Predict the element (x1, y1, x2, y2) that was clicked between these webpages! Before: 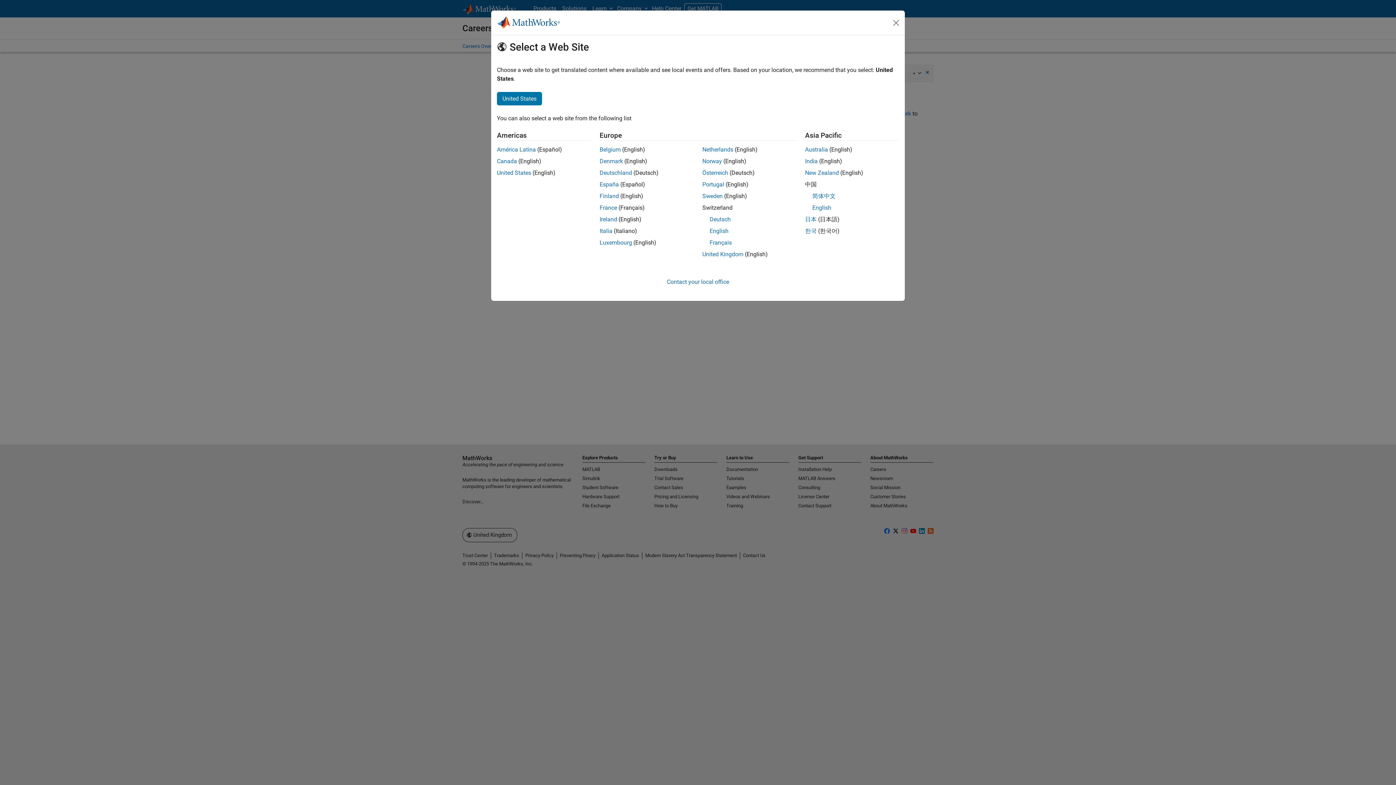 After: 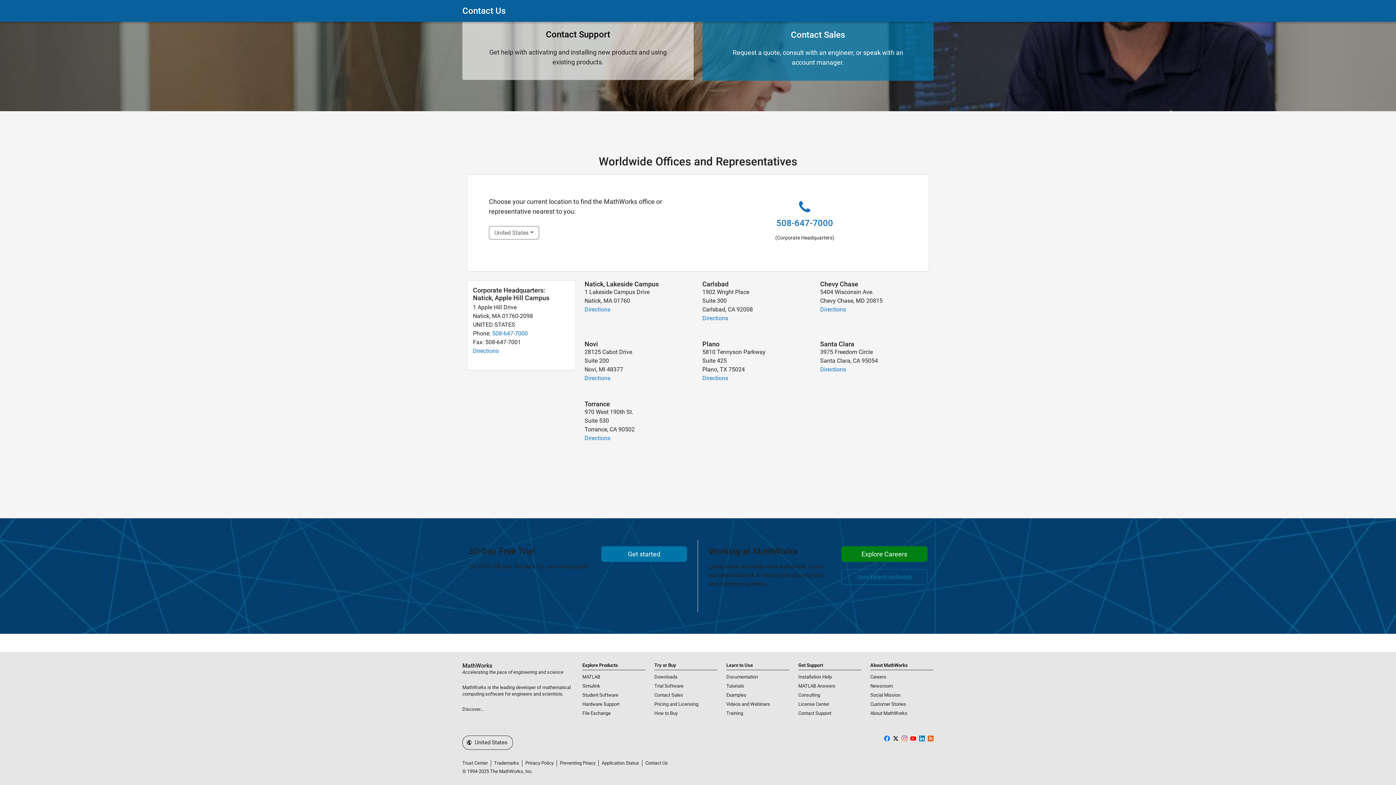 Action: bbox: (667, 278, 729, 285) label: Contact your local office